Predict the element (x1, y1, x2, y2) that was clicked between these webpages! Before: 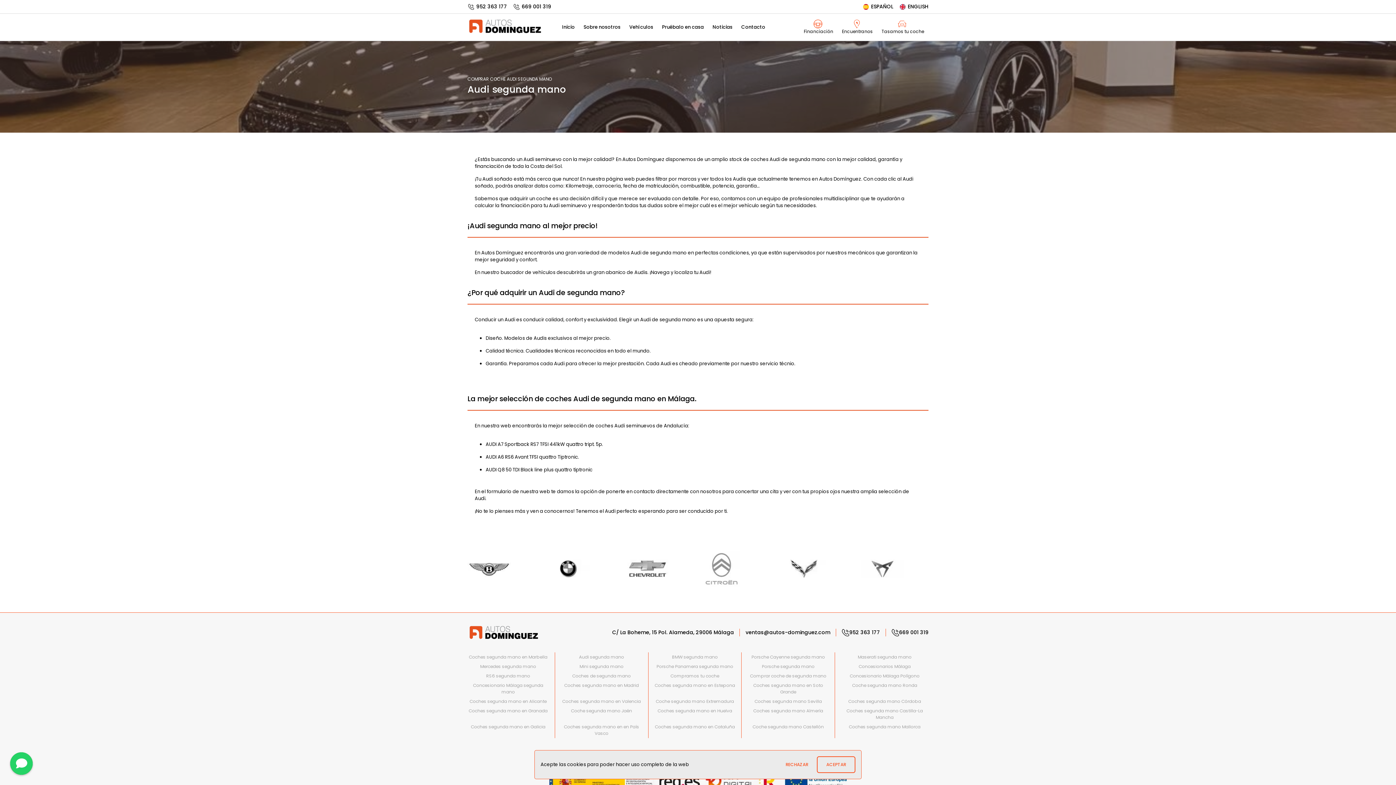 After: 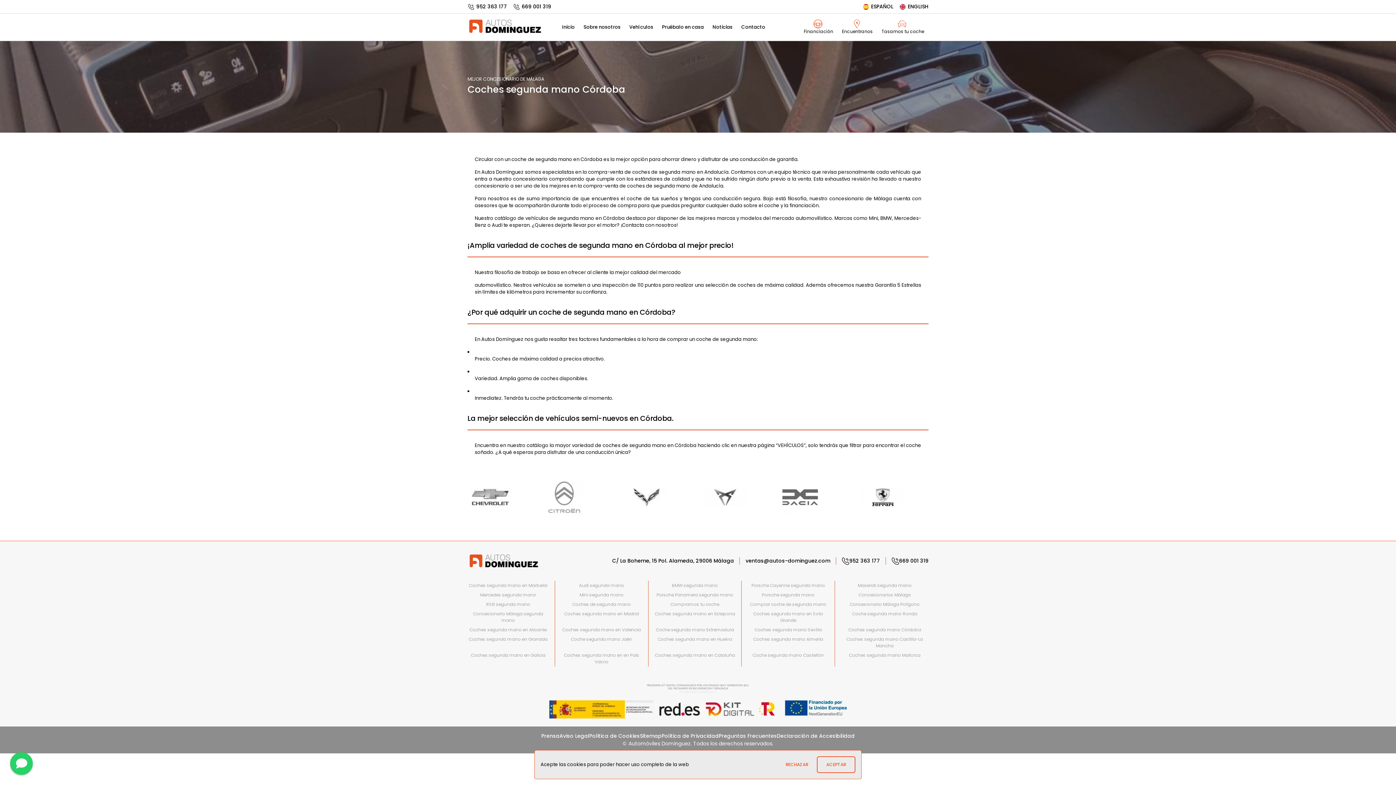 Action: label: Coches segunda mano Córdoba bbox: (841, 697, 928, 706)